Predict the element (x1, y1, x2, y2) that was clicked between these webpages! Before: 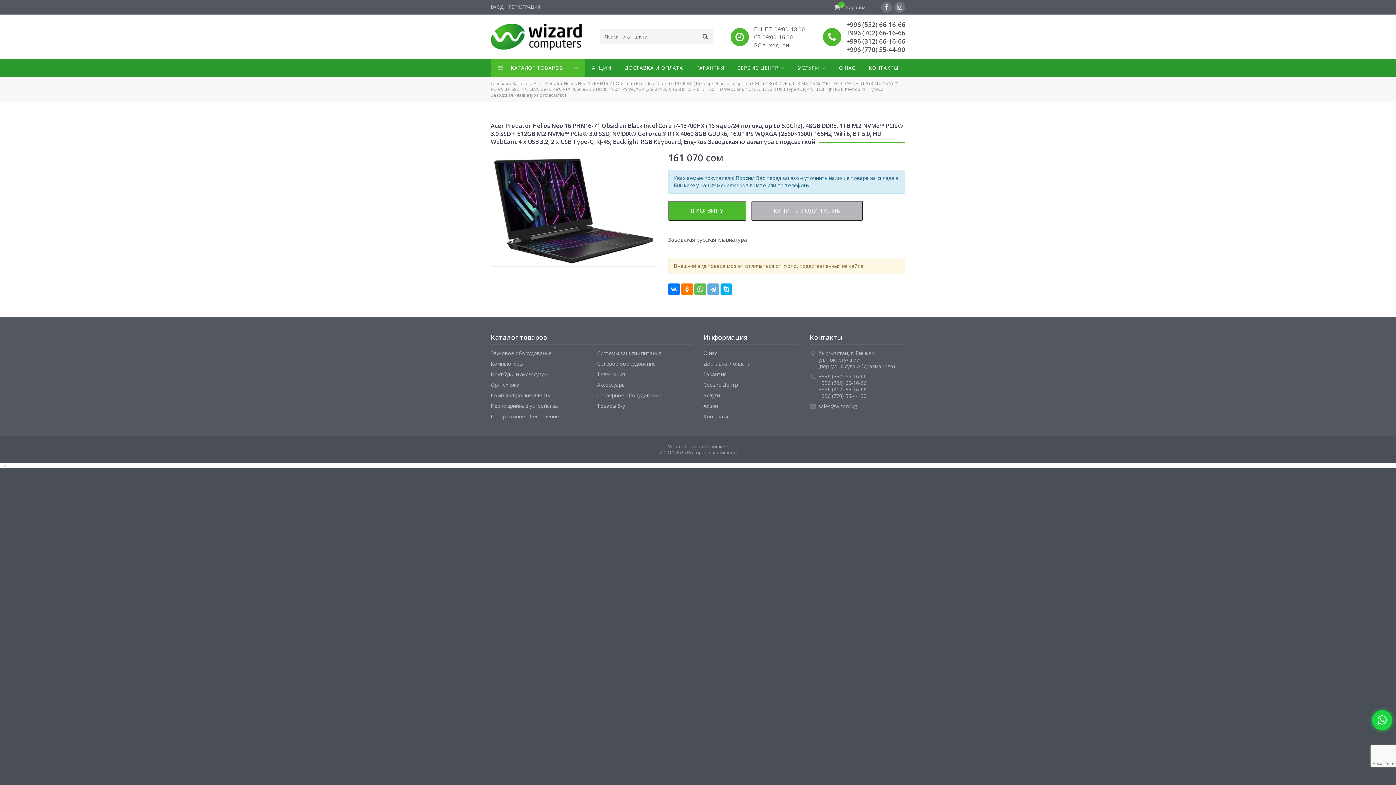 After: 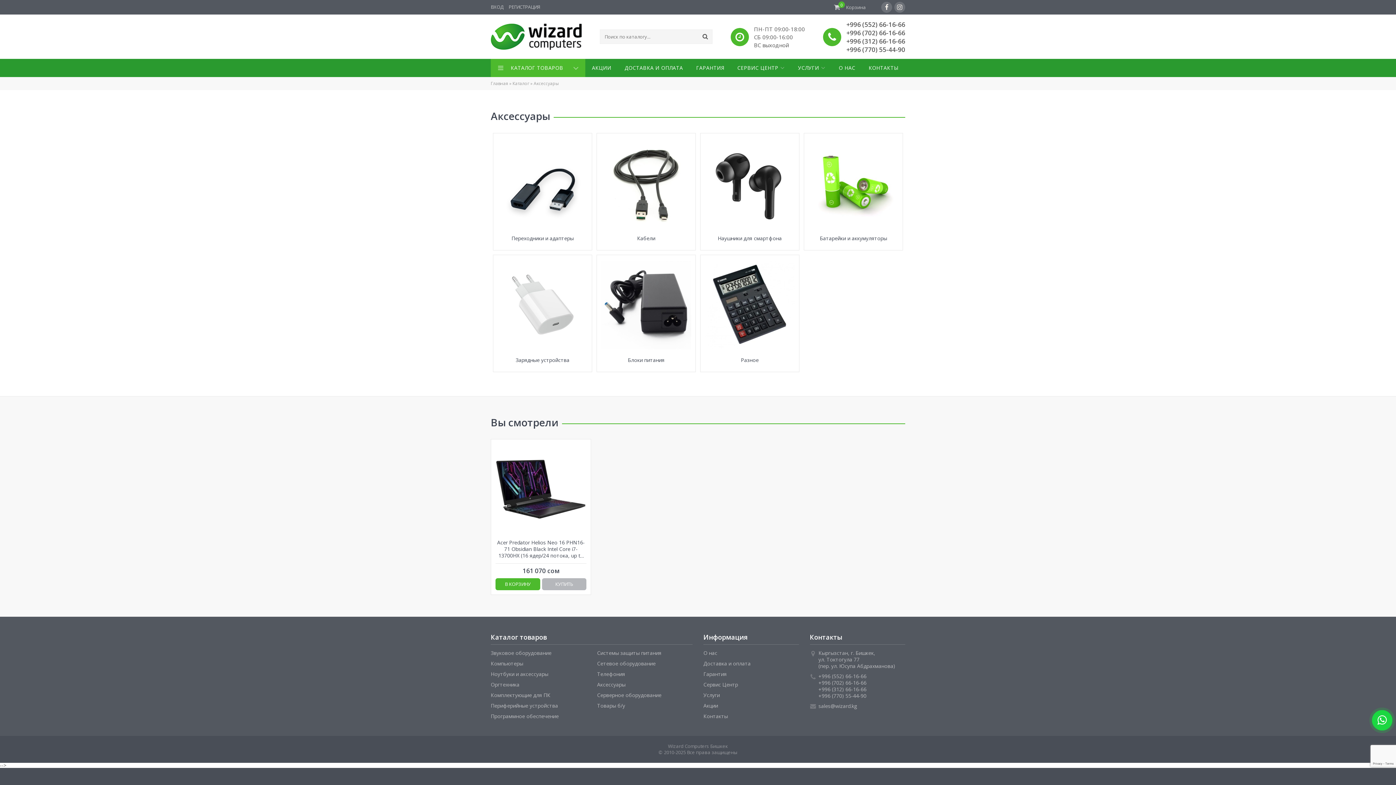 Action: label: Аксессуары bbox: (597, 381, 625, 388)